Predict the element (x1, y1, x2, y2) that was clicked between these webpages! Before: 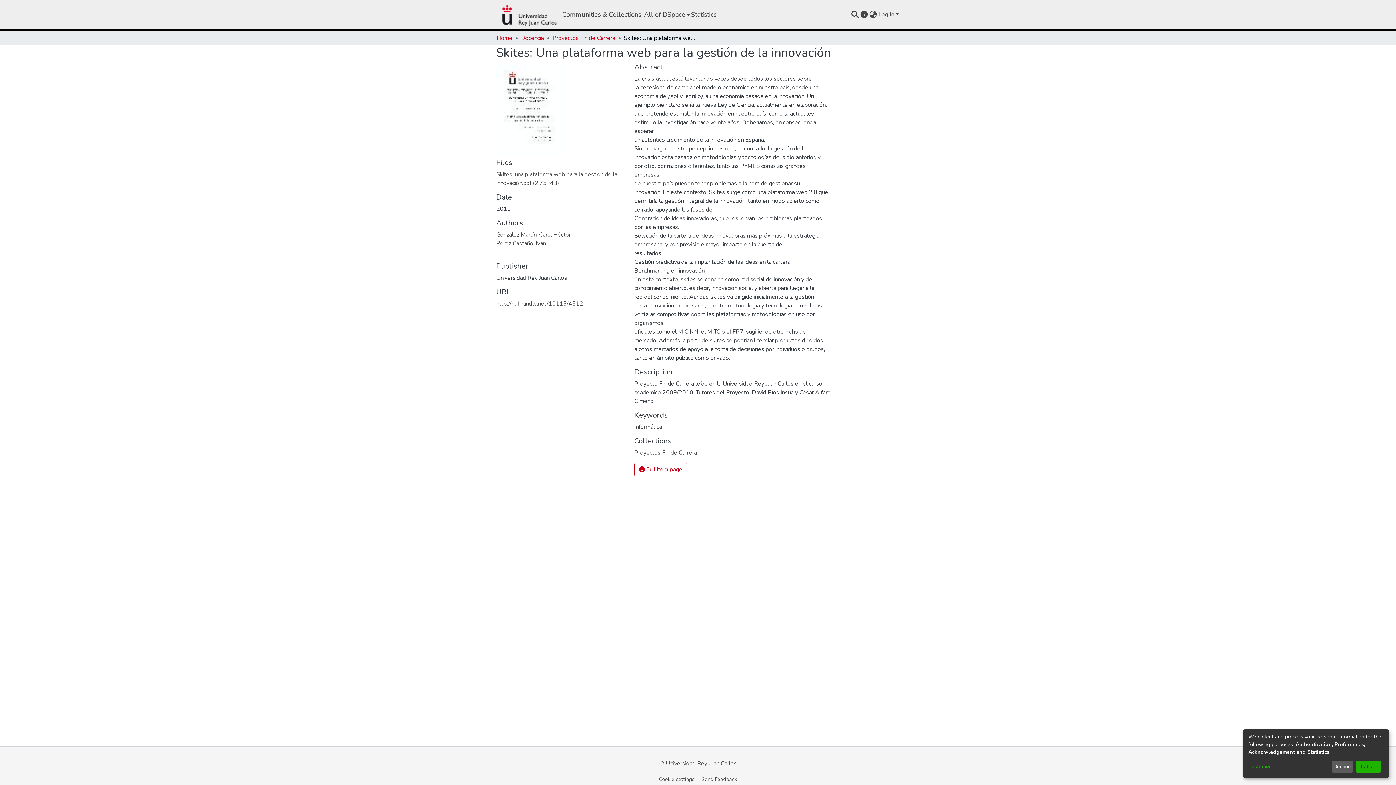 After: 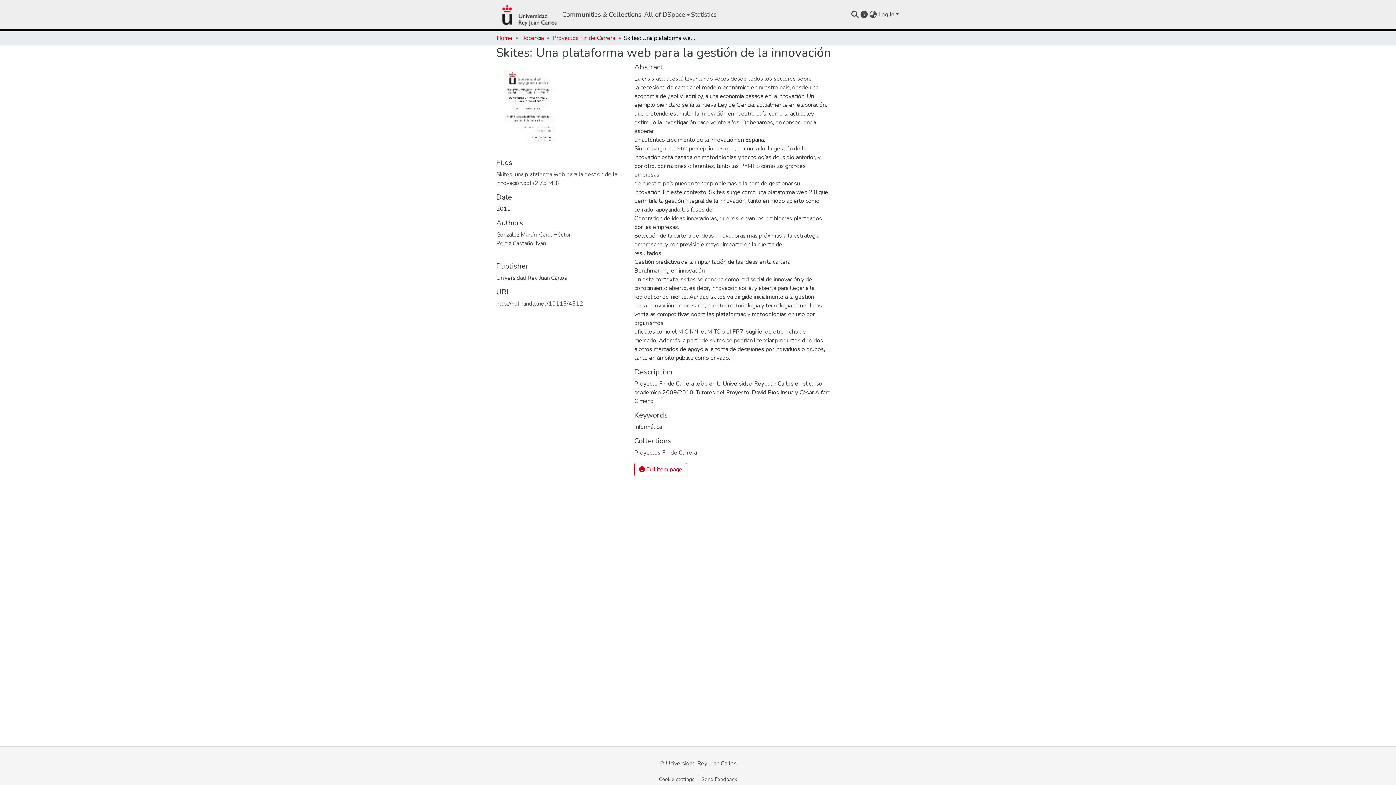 Action: bbox: (1331, 761, 1353, 773) label: Decline